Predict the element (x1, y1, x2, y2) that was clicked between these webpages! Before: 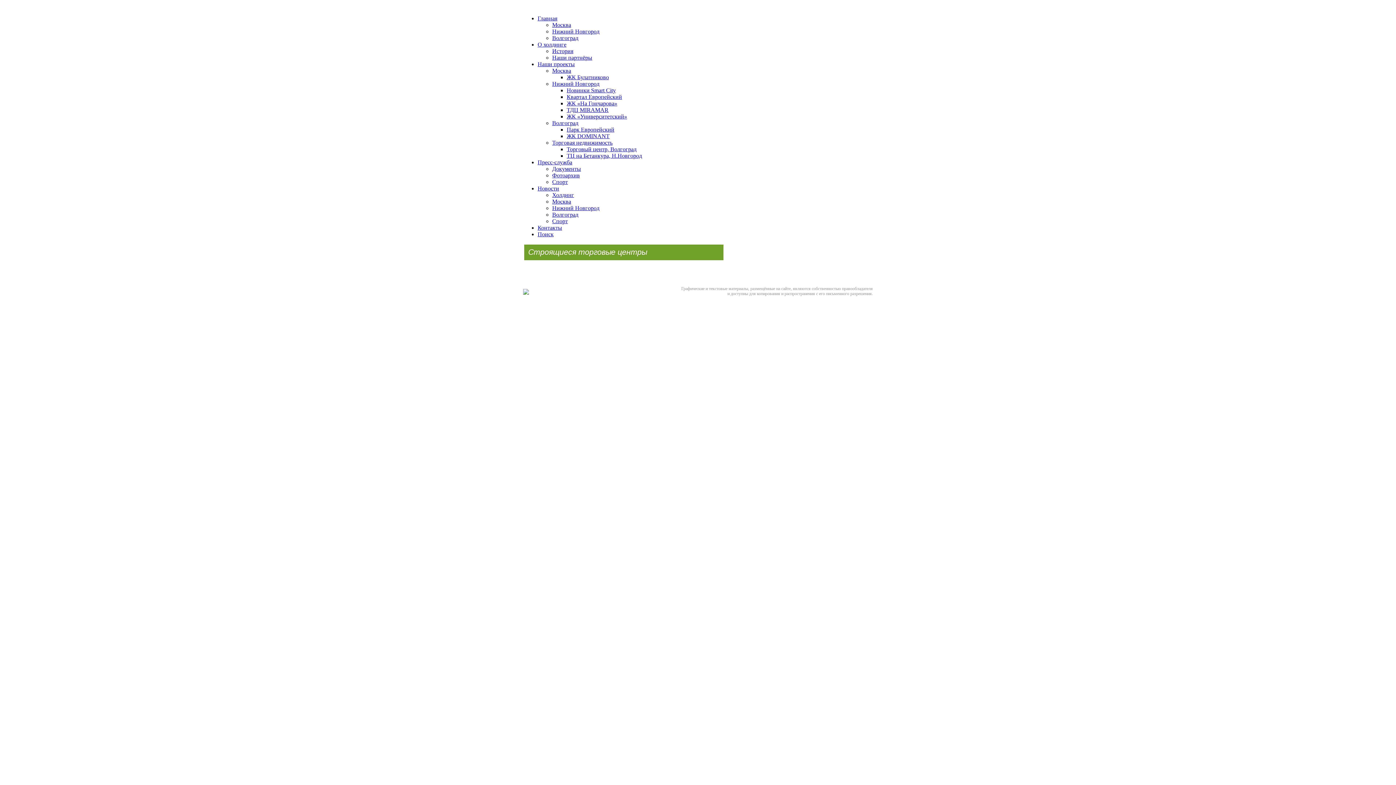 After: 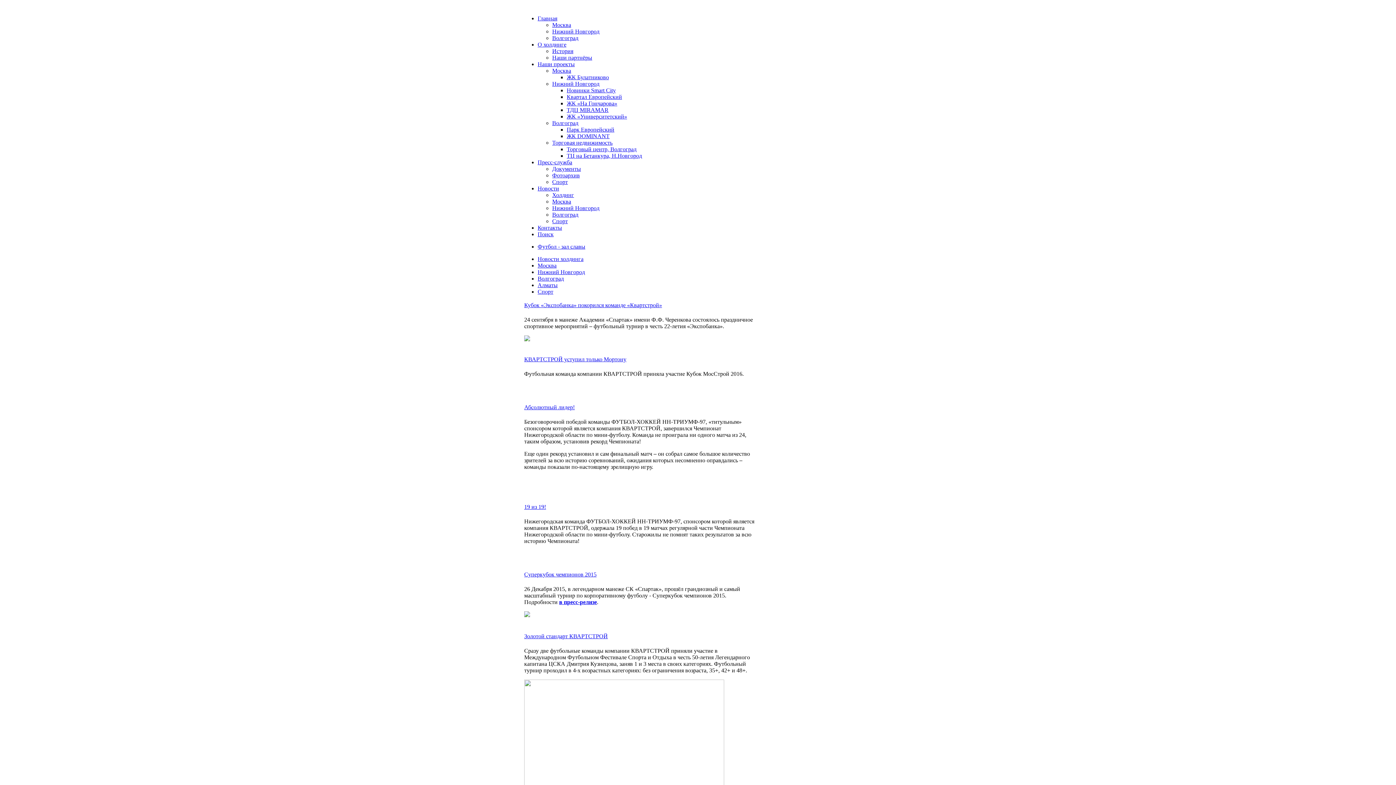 Action: label: Спорт bbox: (552, 218, 568, 224)